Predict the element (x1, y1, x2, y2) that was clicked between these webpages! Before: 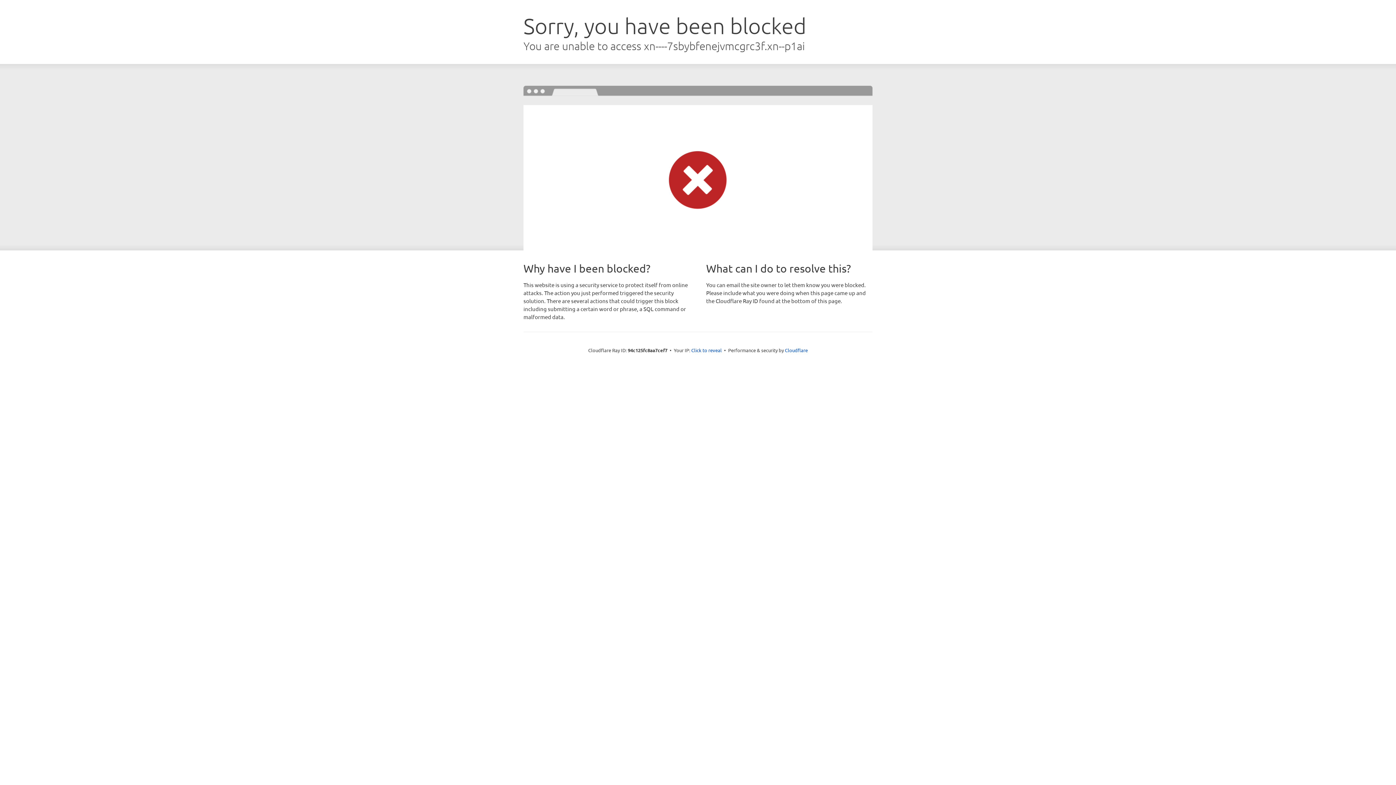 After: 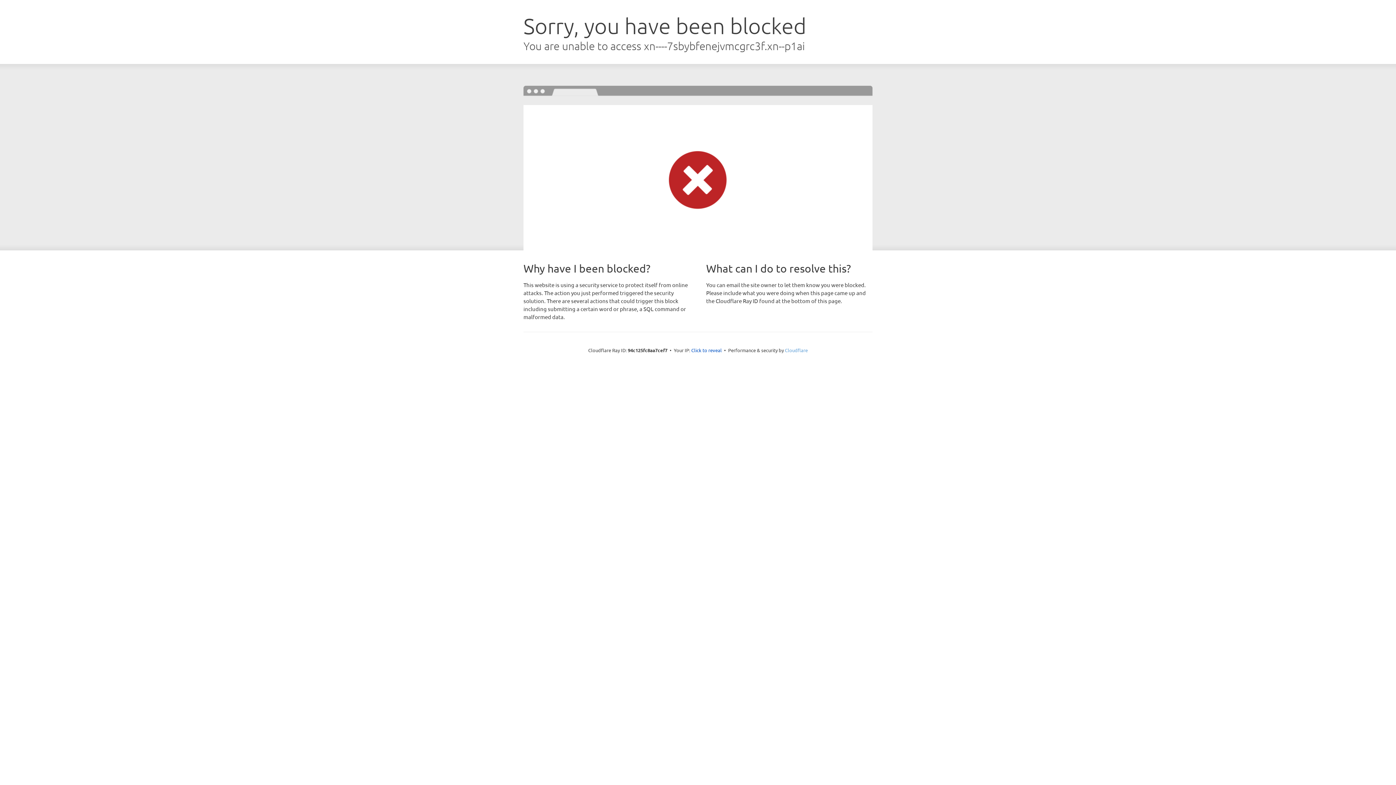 Action: bbox: (785, 347, 808, 353) label: Cloudflare